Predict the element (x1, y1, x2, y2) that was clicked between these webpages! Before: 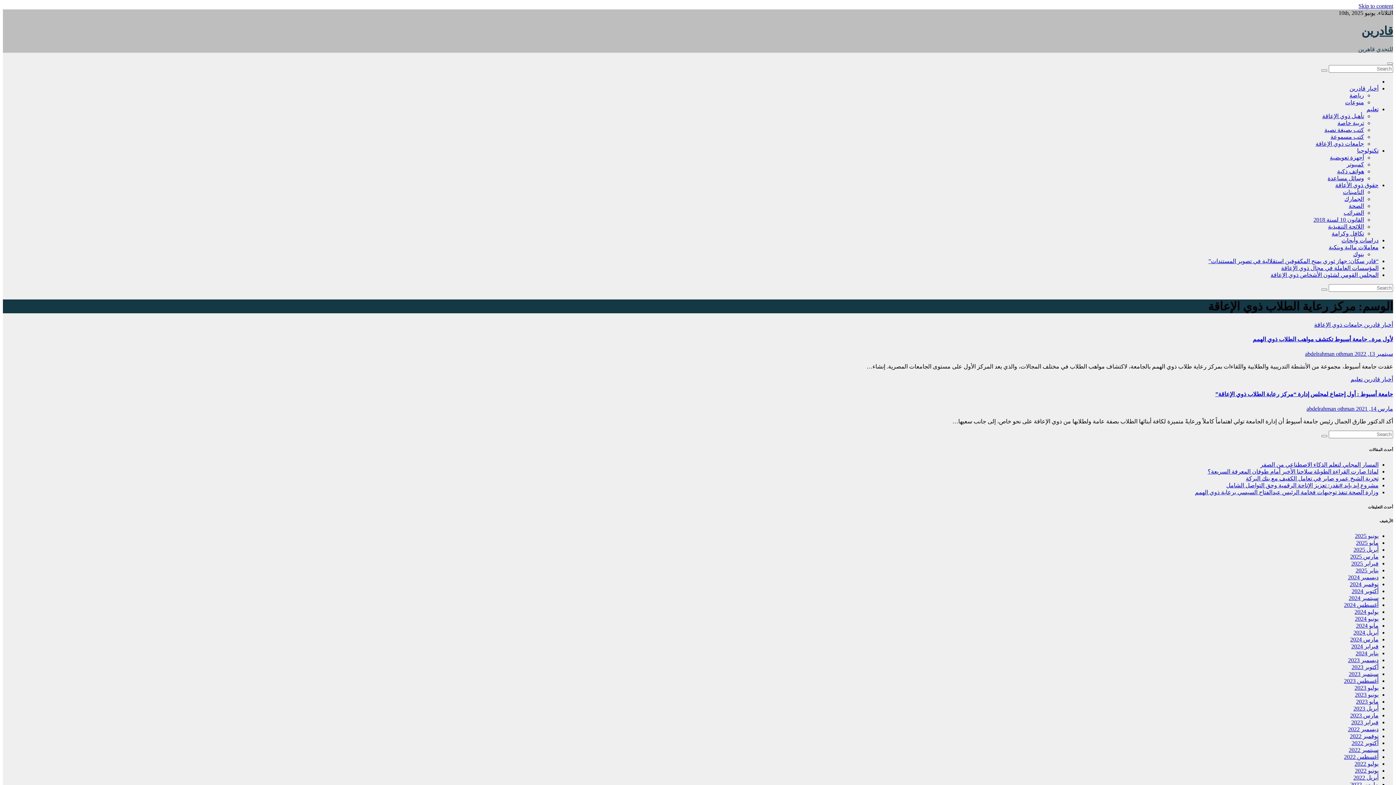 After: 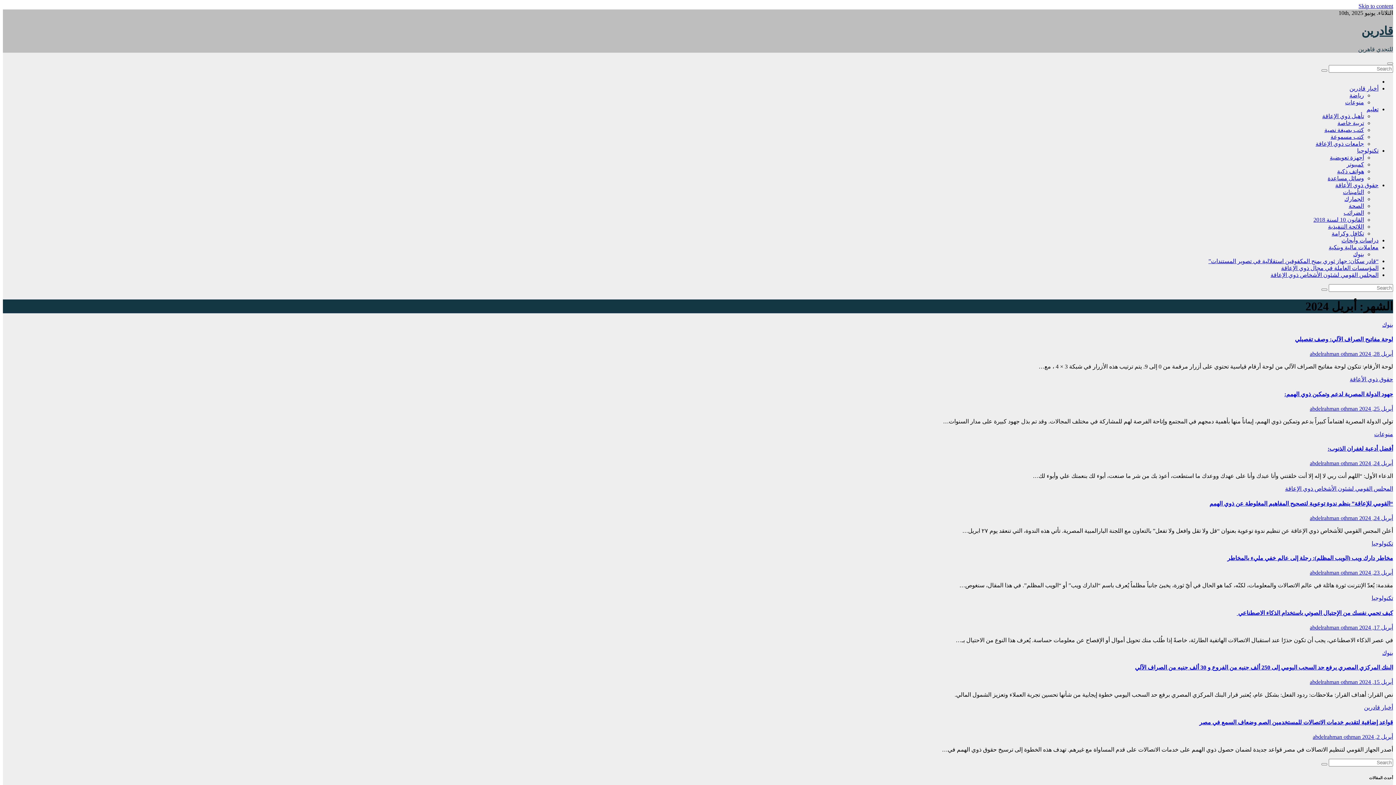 Action: bbox: (1353, 629, 1378, 635) label: أبريل 2024